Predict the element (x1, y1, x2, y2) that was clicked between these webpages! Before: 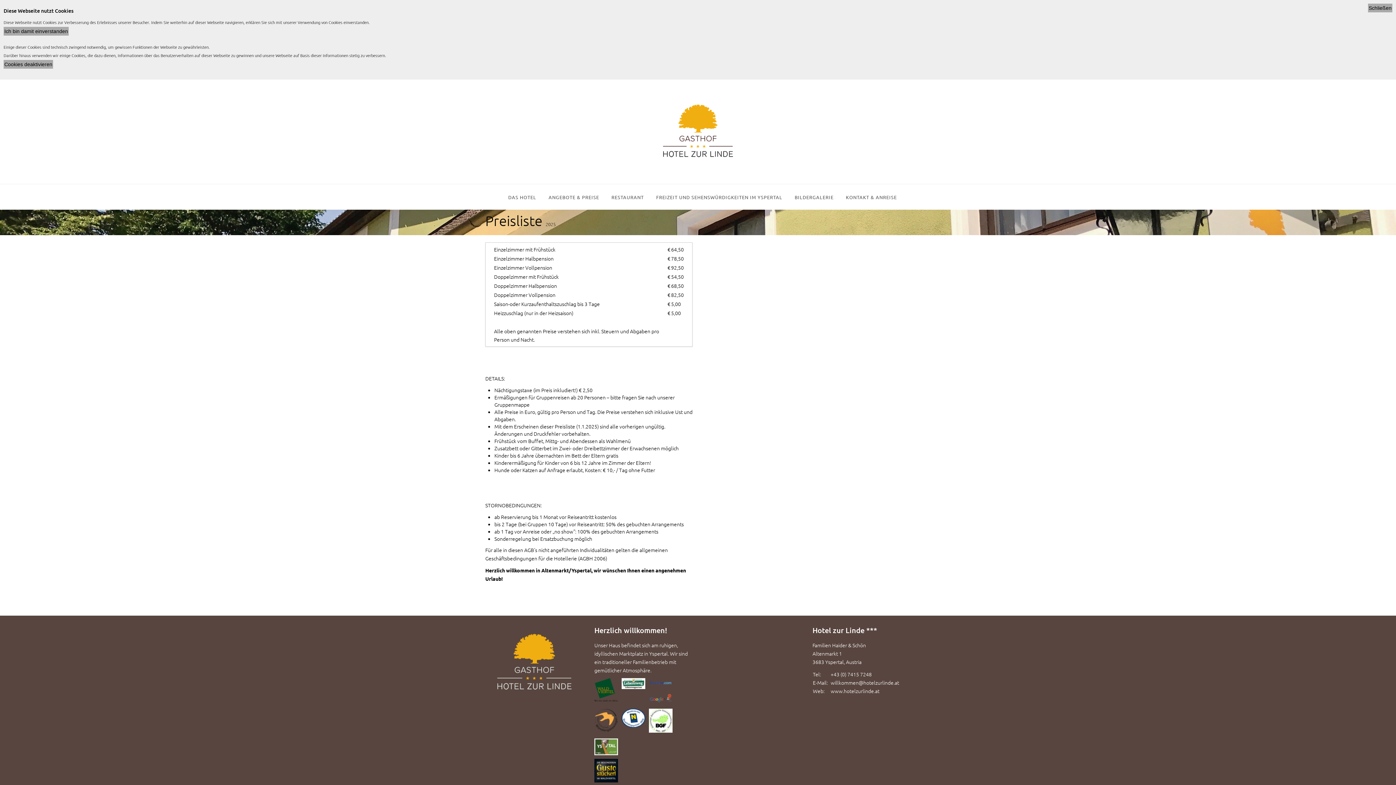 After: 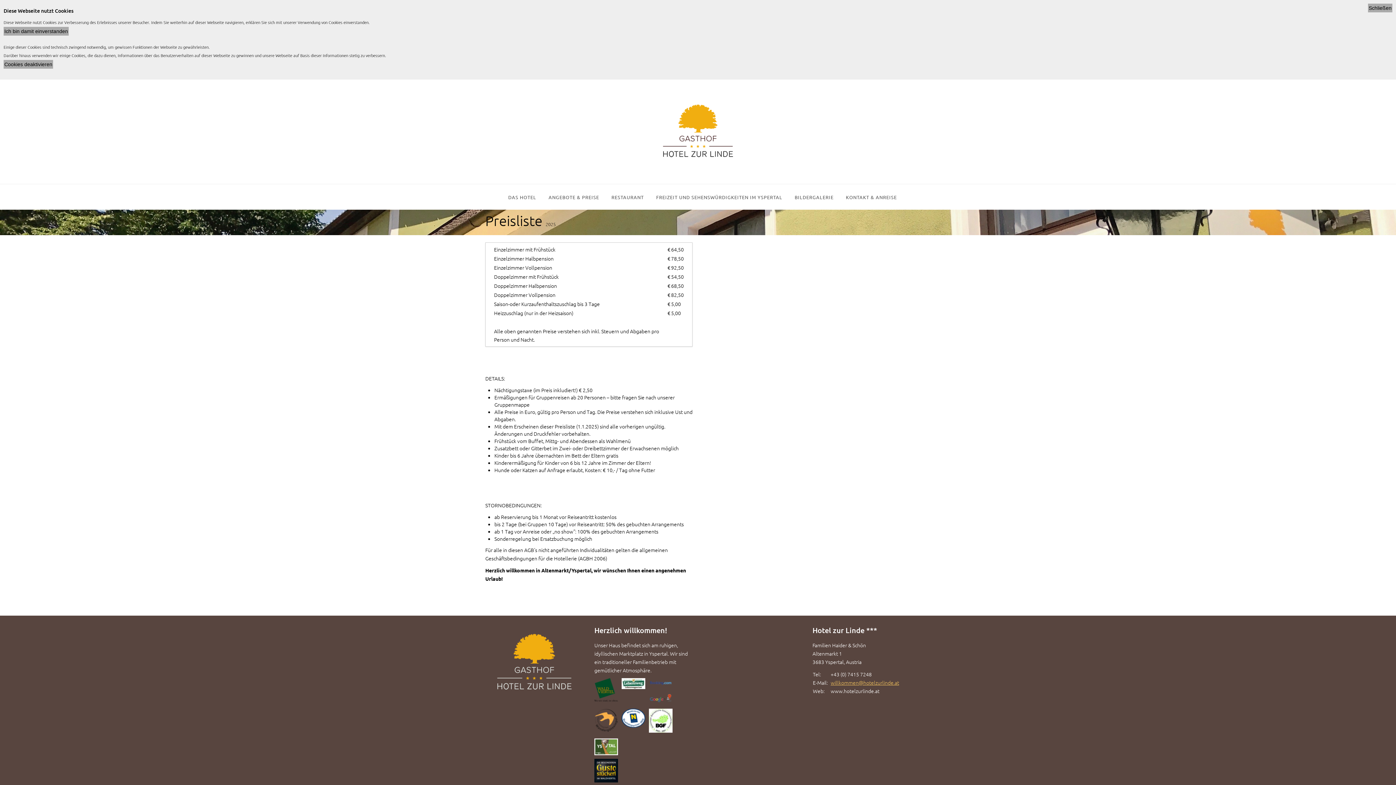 Action: label: willkommen@hotelzurlinde.at bbox: (830, 678, 899, 687)